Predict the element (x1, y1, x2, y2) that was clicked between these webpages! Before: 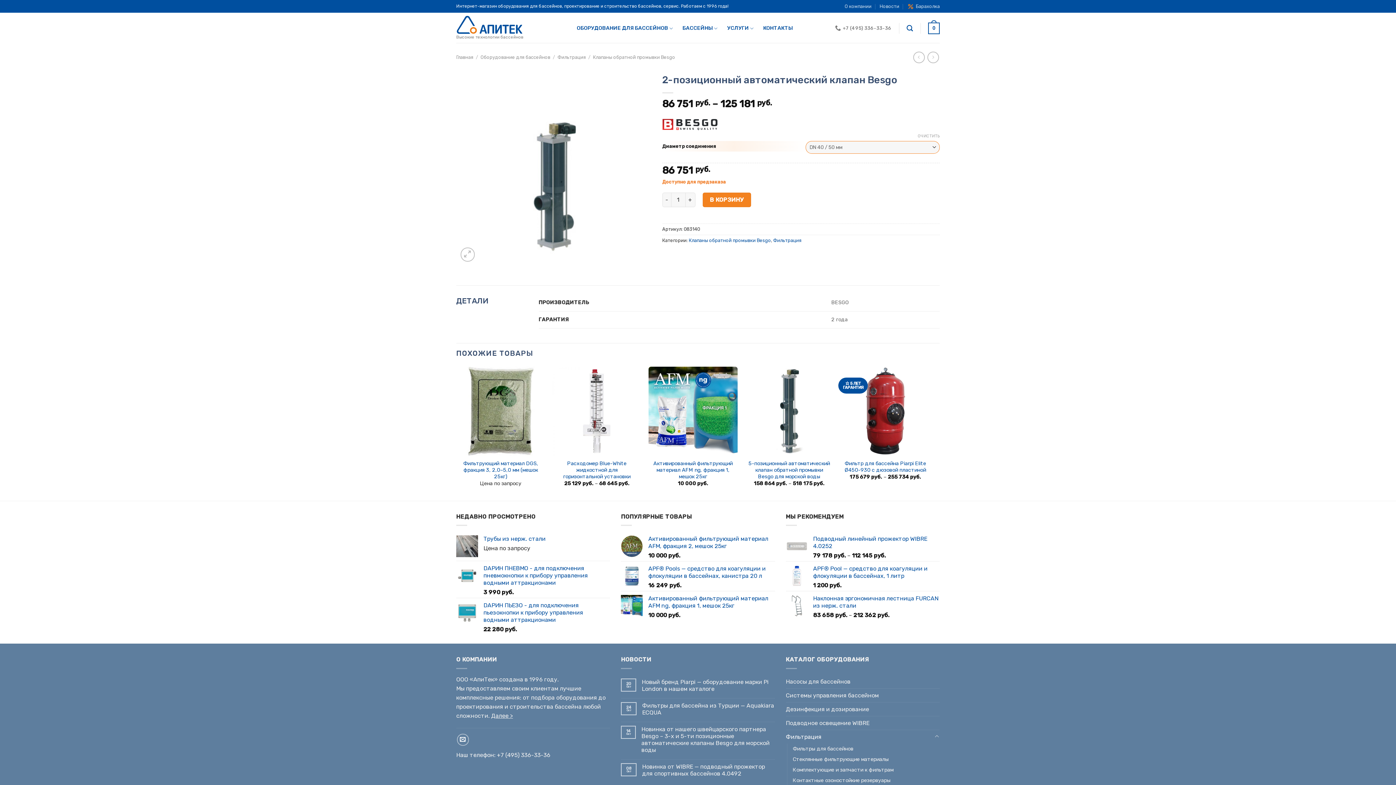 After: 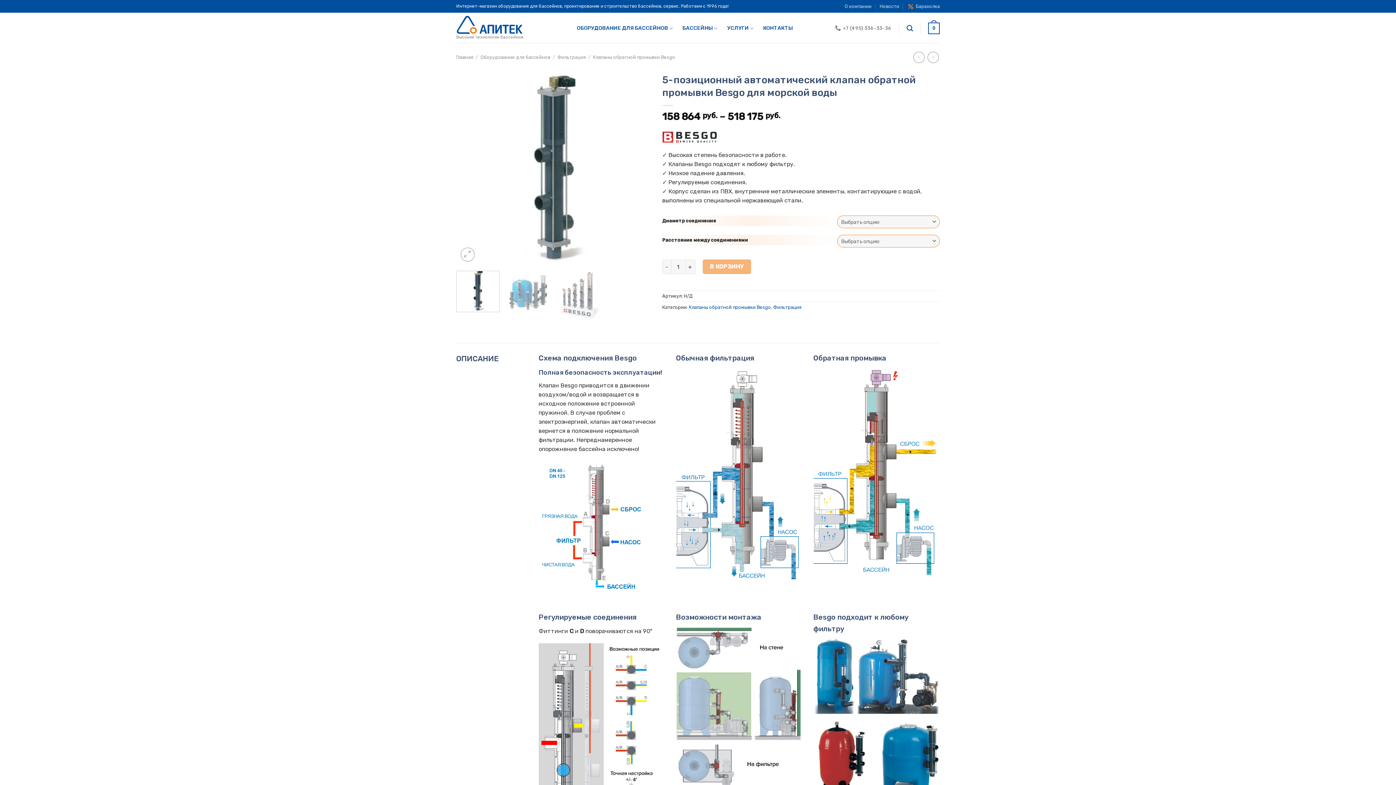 Action: label: 5-позиционный автоматический клапан обратной промывки Besgo для морской воды bbox: (744, 366, 833, 455)